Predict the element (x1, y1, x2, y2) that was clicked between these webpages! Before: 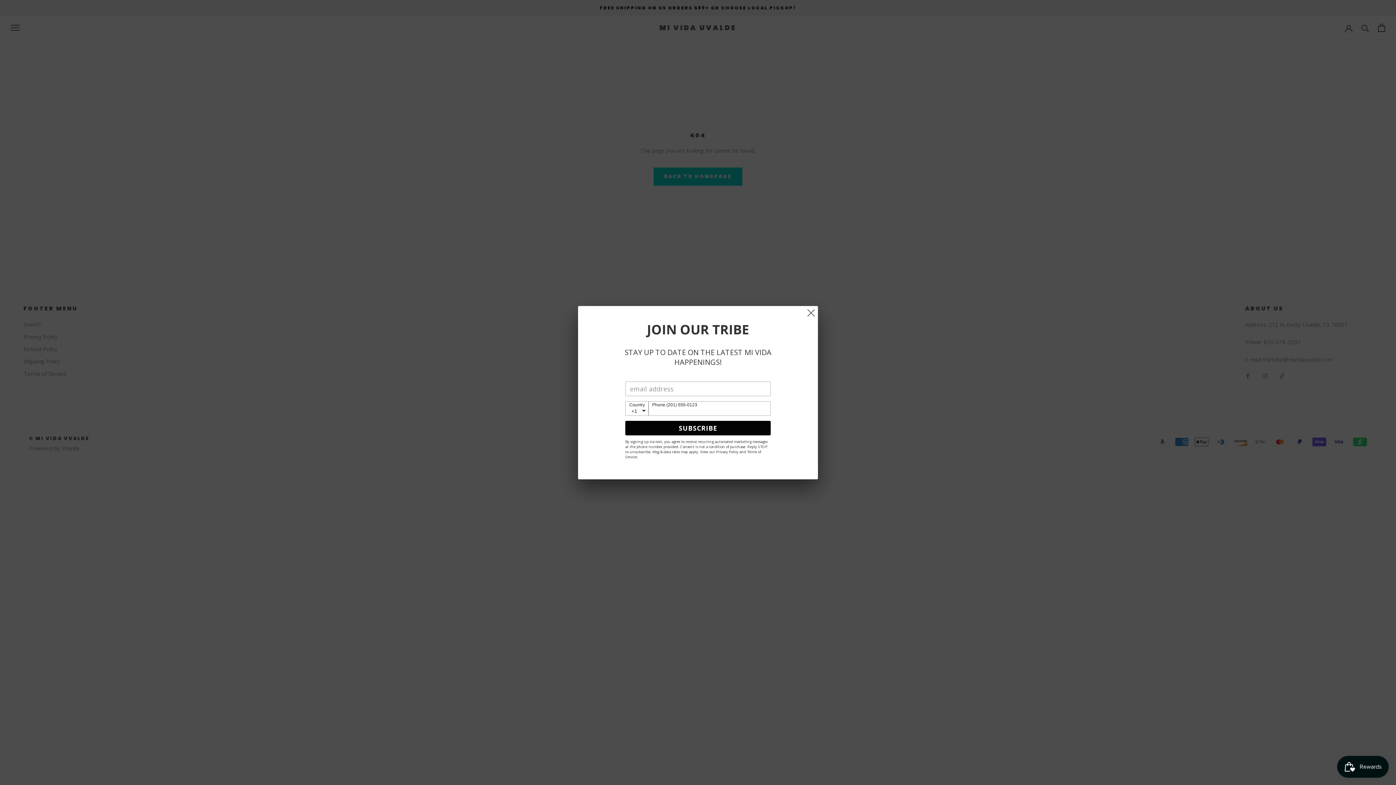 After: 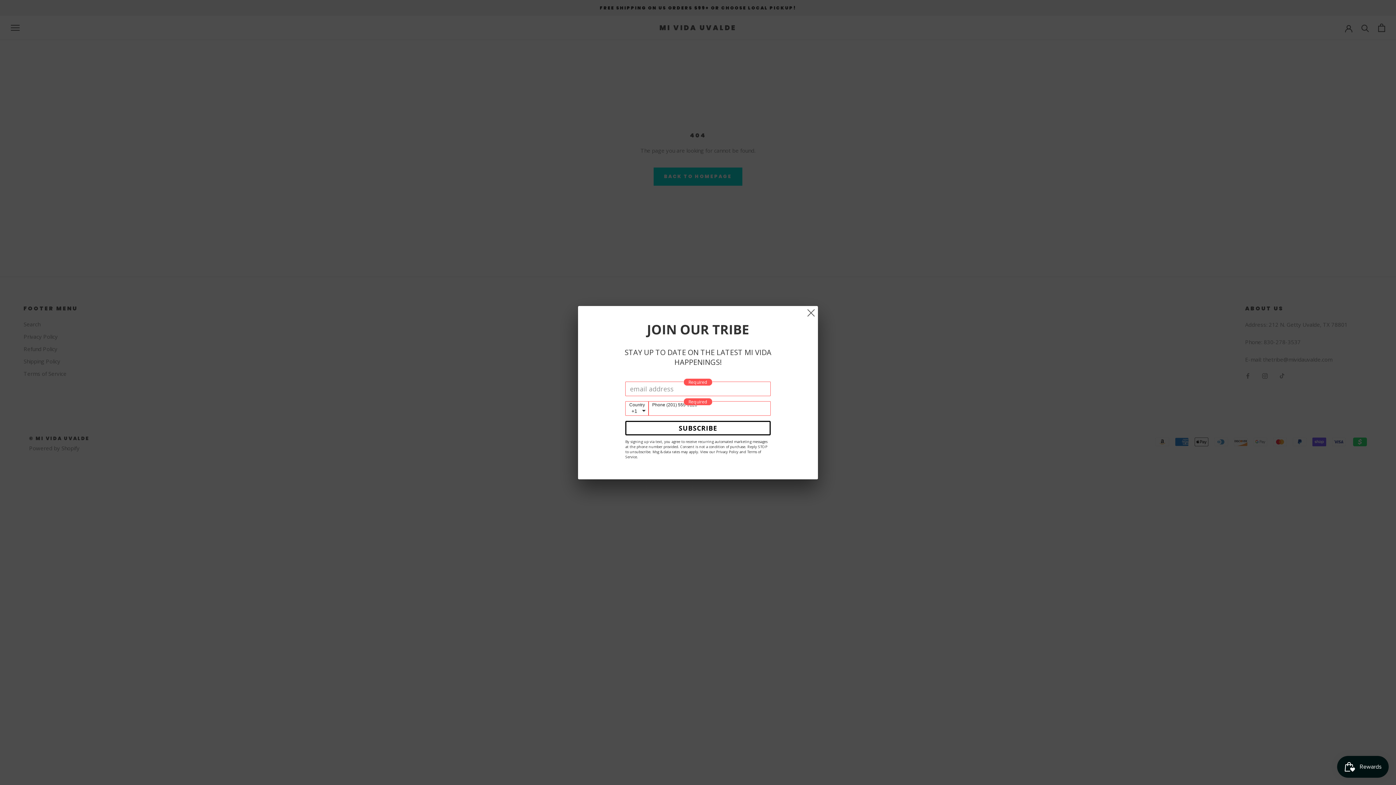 Action: bbox: (625, 420, 770, 435) label: SUBSCRIBE